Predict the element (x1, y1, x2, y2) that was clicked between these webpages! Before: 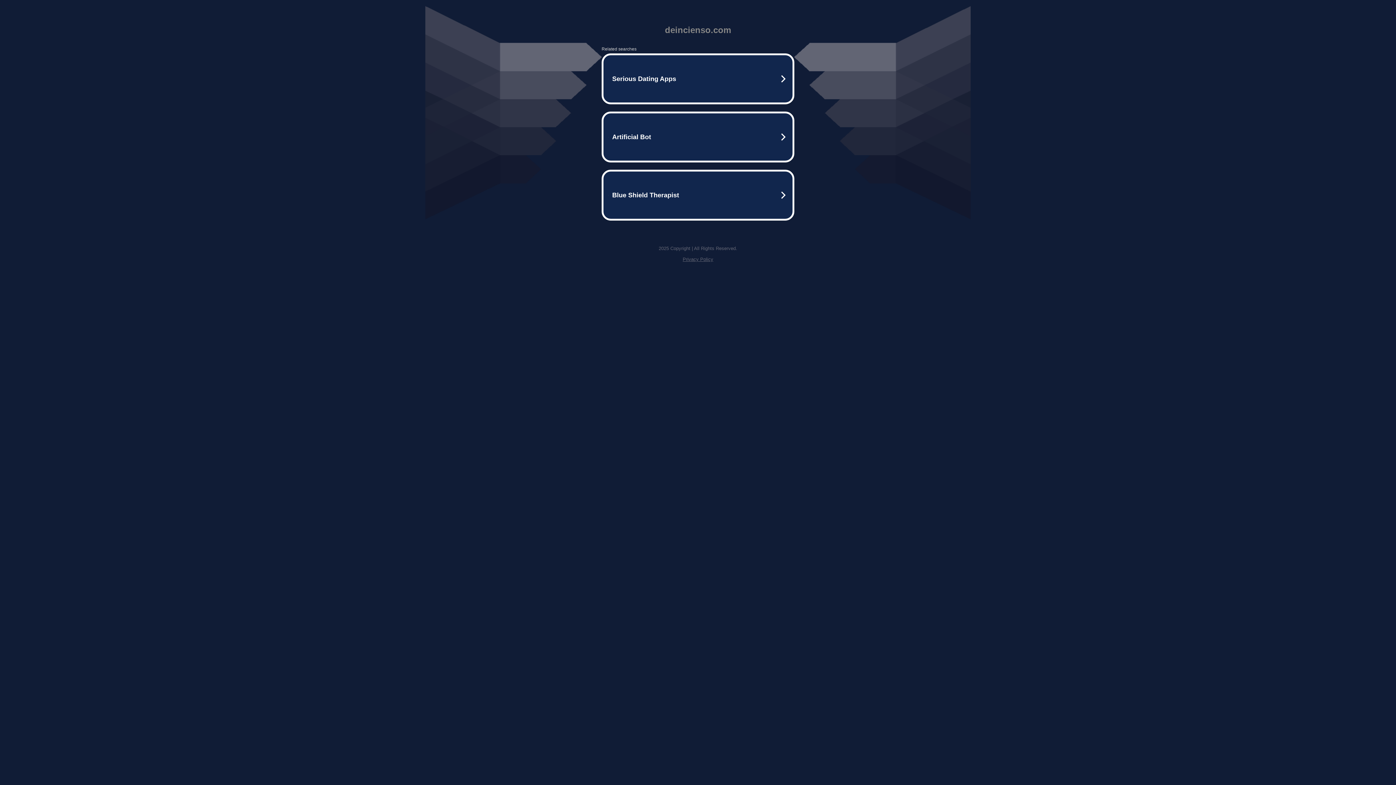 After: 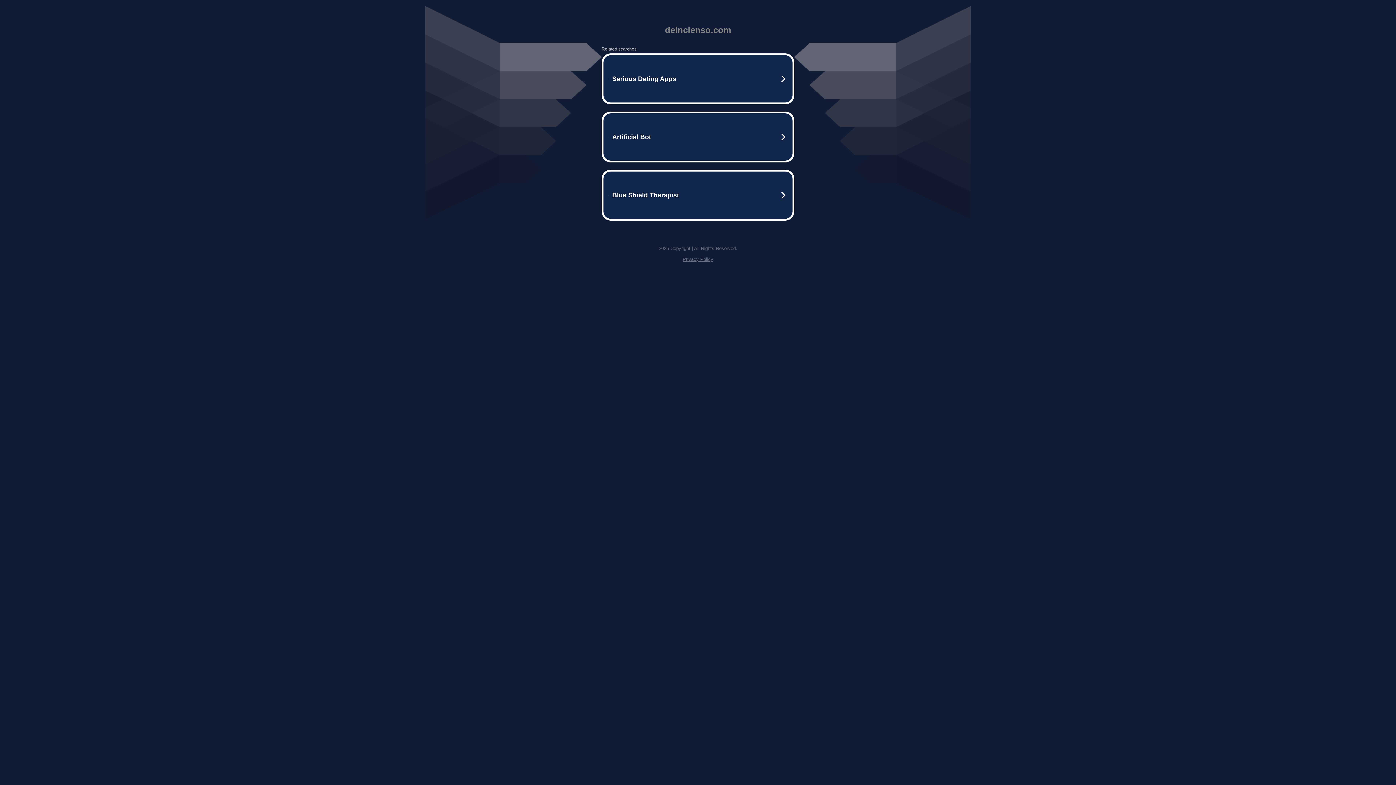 Action: bbox: (682, 256, 713, 262) label: Privacy Policy